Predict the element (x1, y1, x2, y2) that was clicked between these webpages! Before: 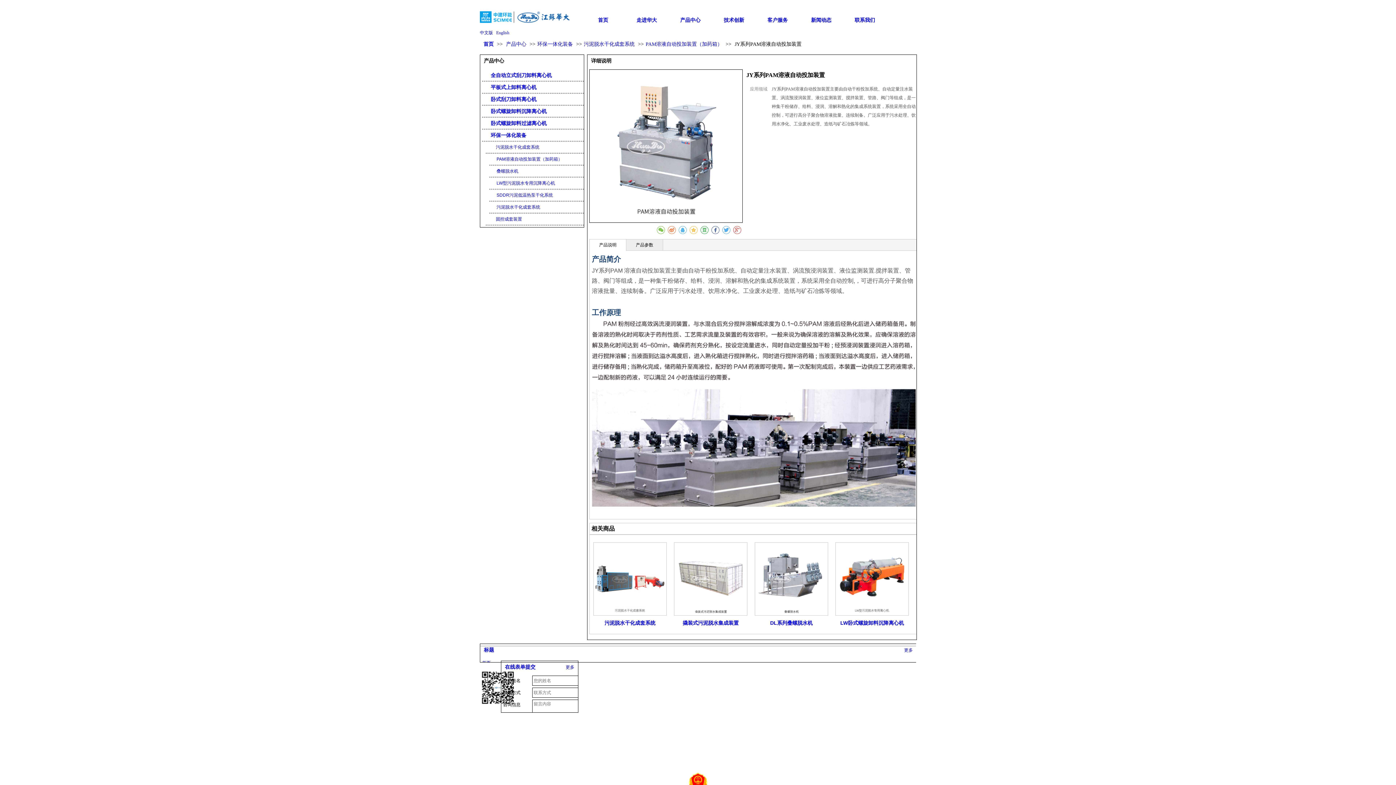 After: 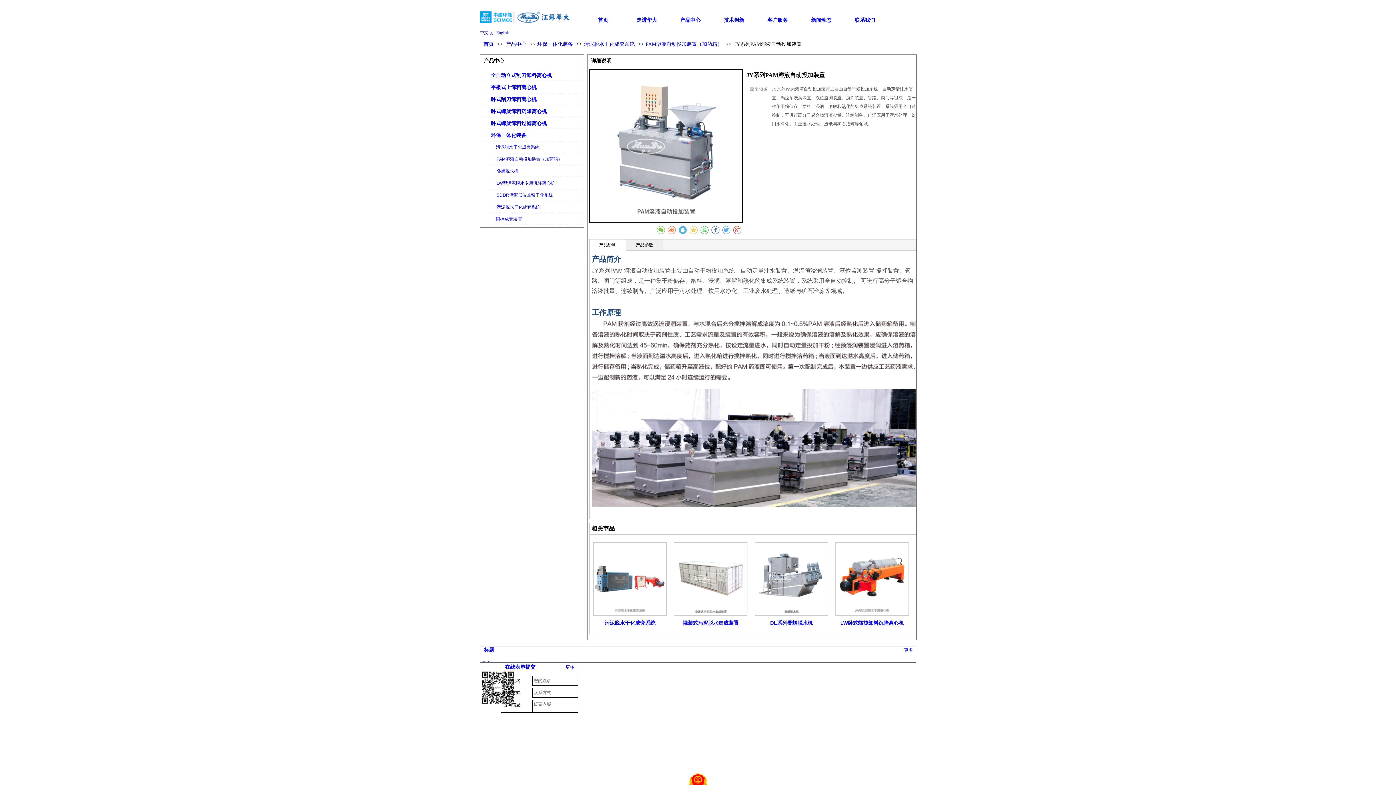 Action: bbox: (678, 226, 686, 234)